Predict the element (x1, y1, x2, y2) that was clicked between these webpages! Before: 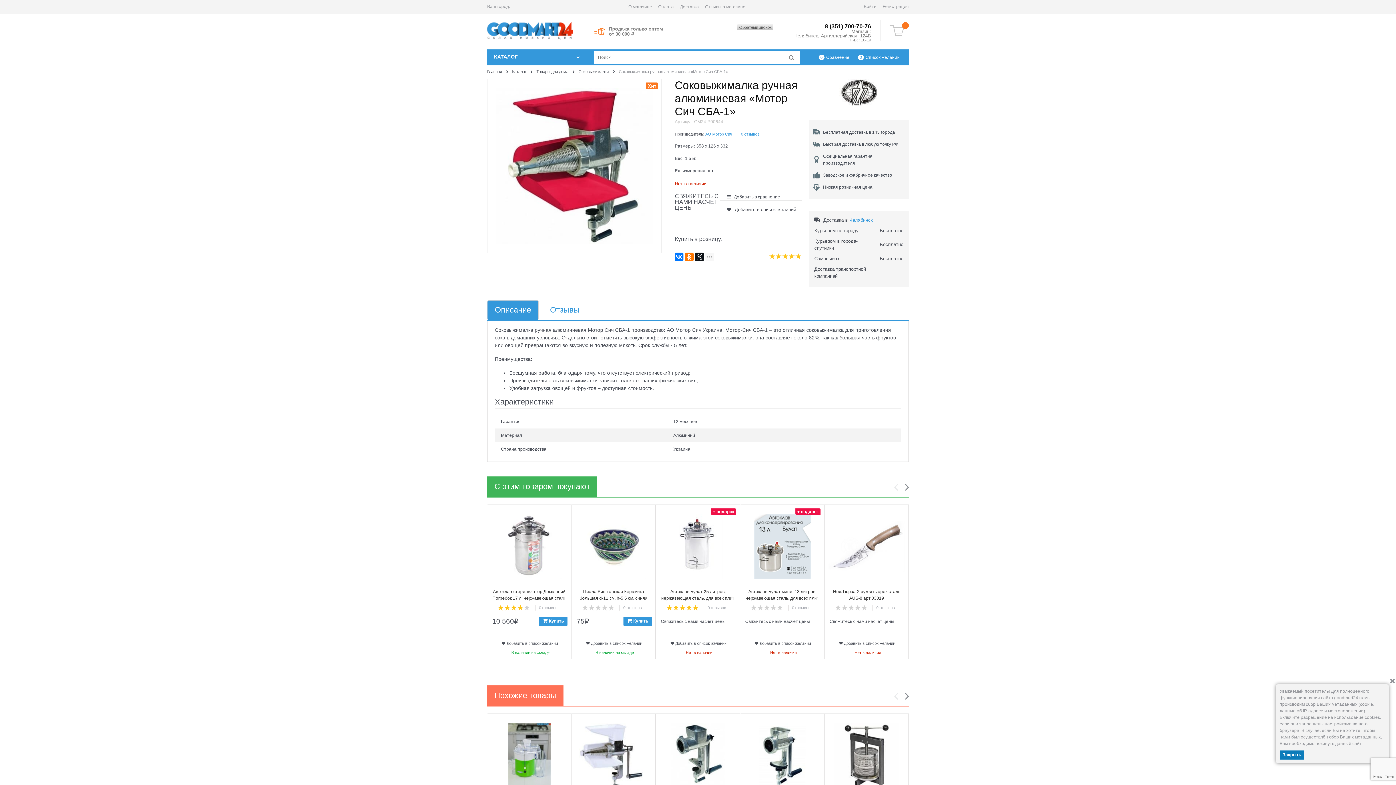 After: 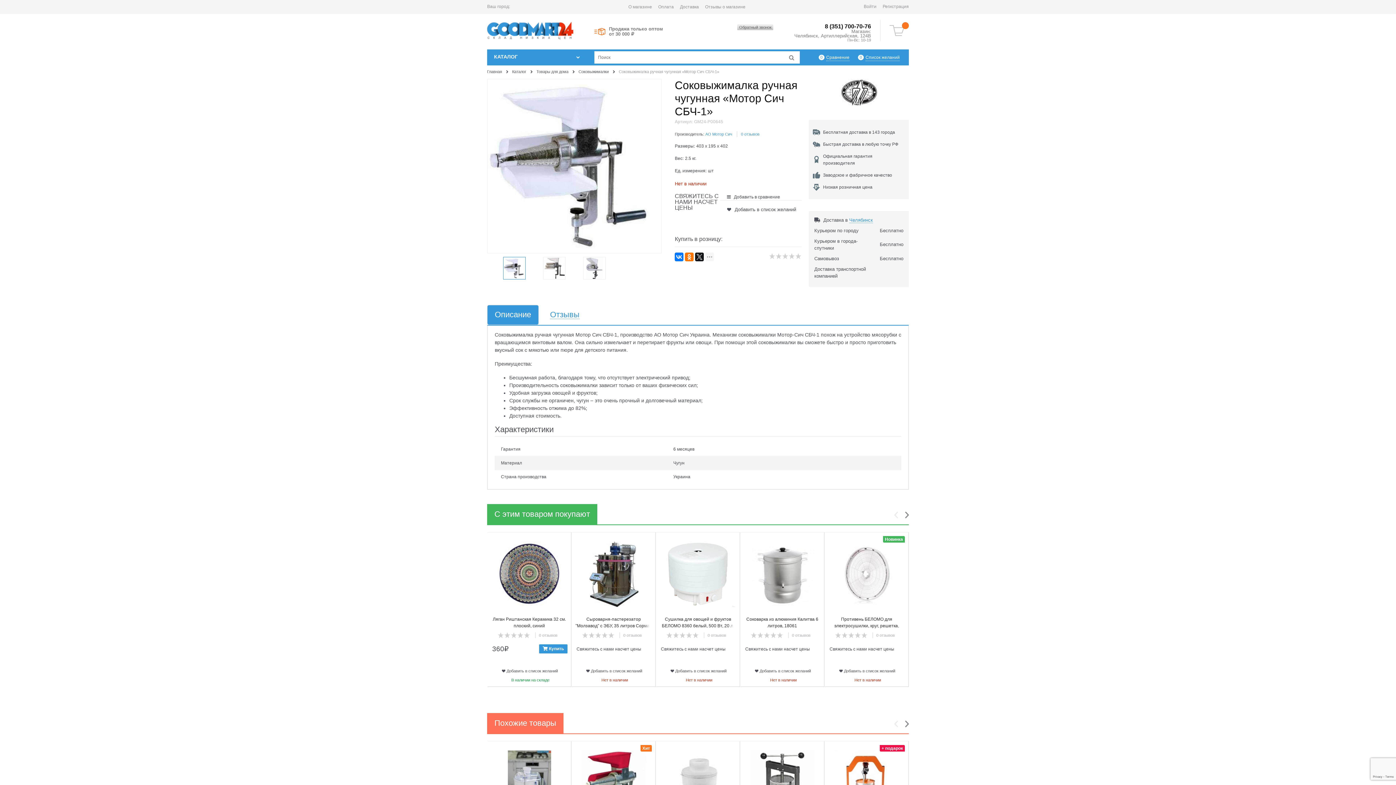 Action: bbox: (575, 723, 652, 788) label:  